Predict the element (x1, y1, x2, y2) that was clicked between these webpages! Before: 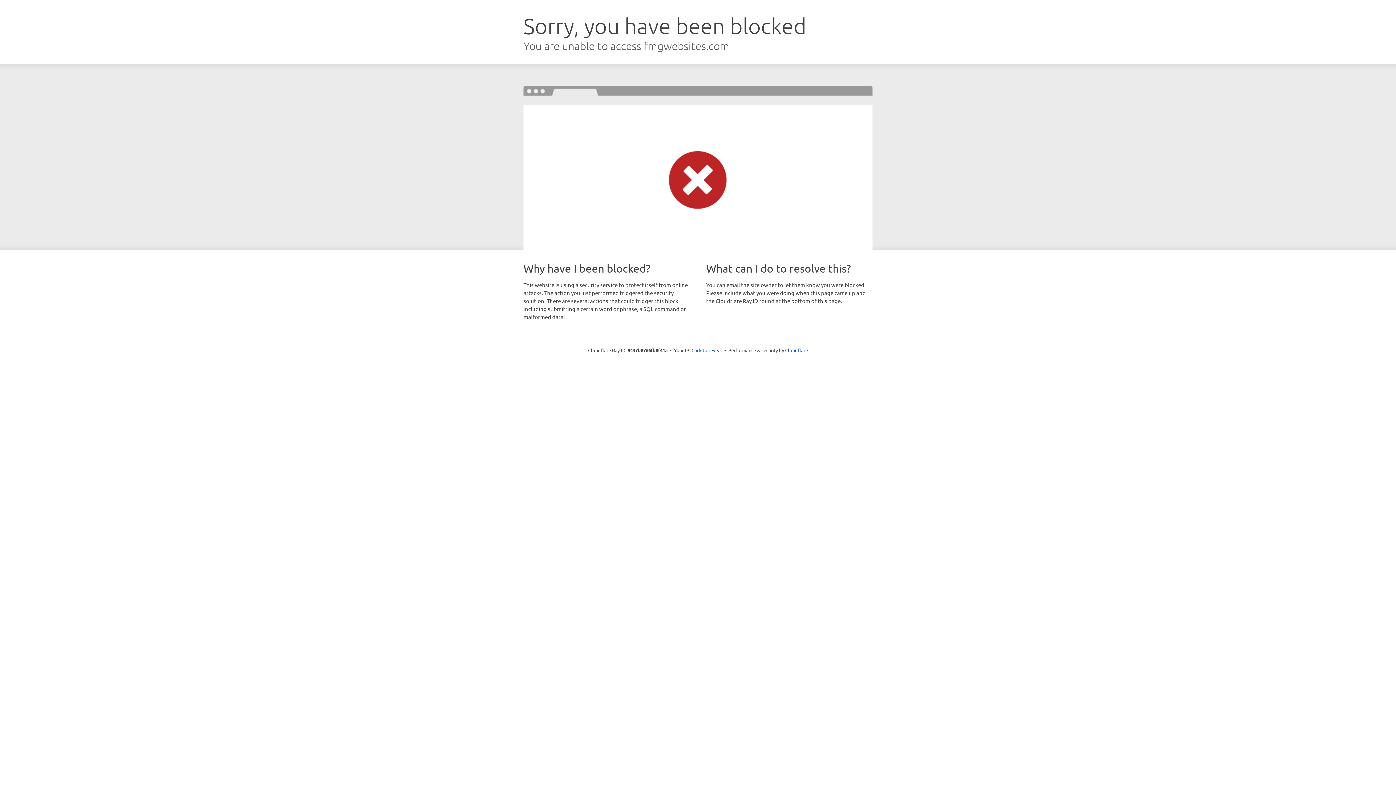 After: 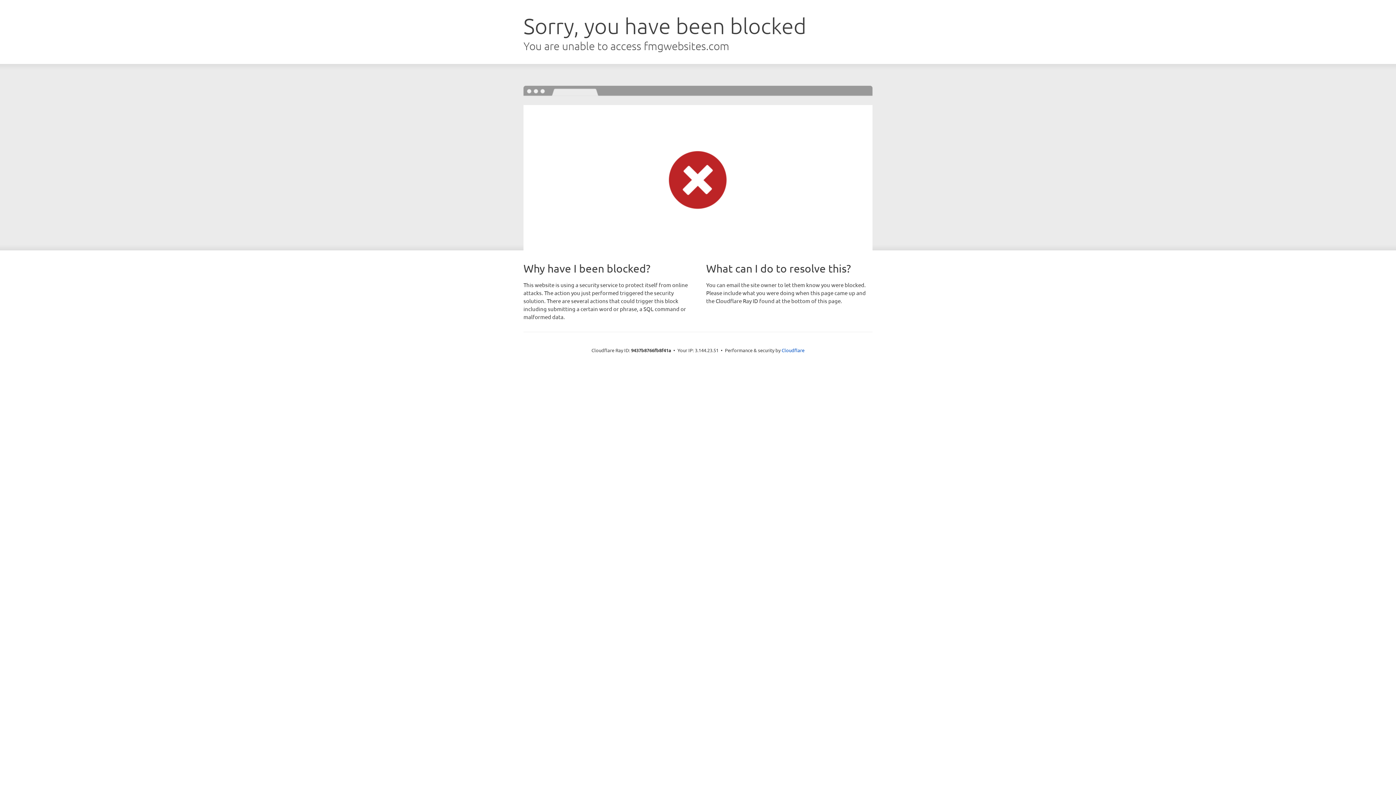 Action: label: Click to reveal bbox: (691, 346, 722, 353)